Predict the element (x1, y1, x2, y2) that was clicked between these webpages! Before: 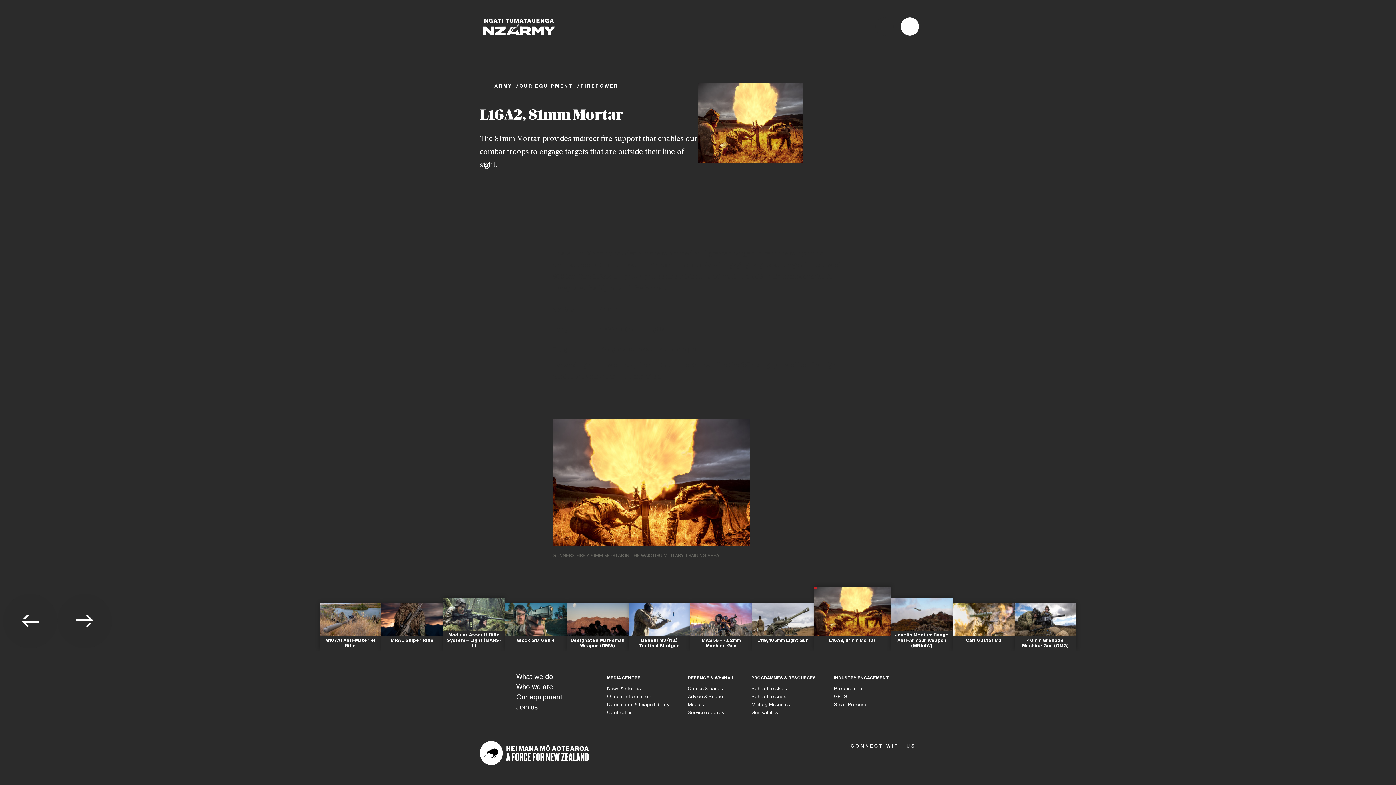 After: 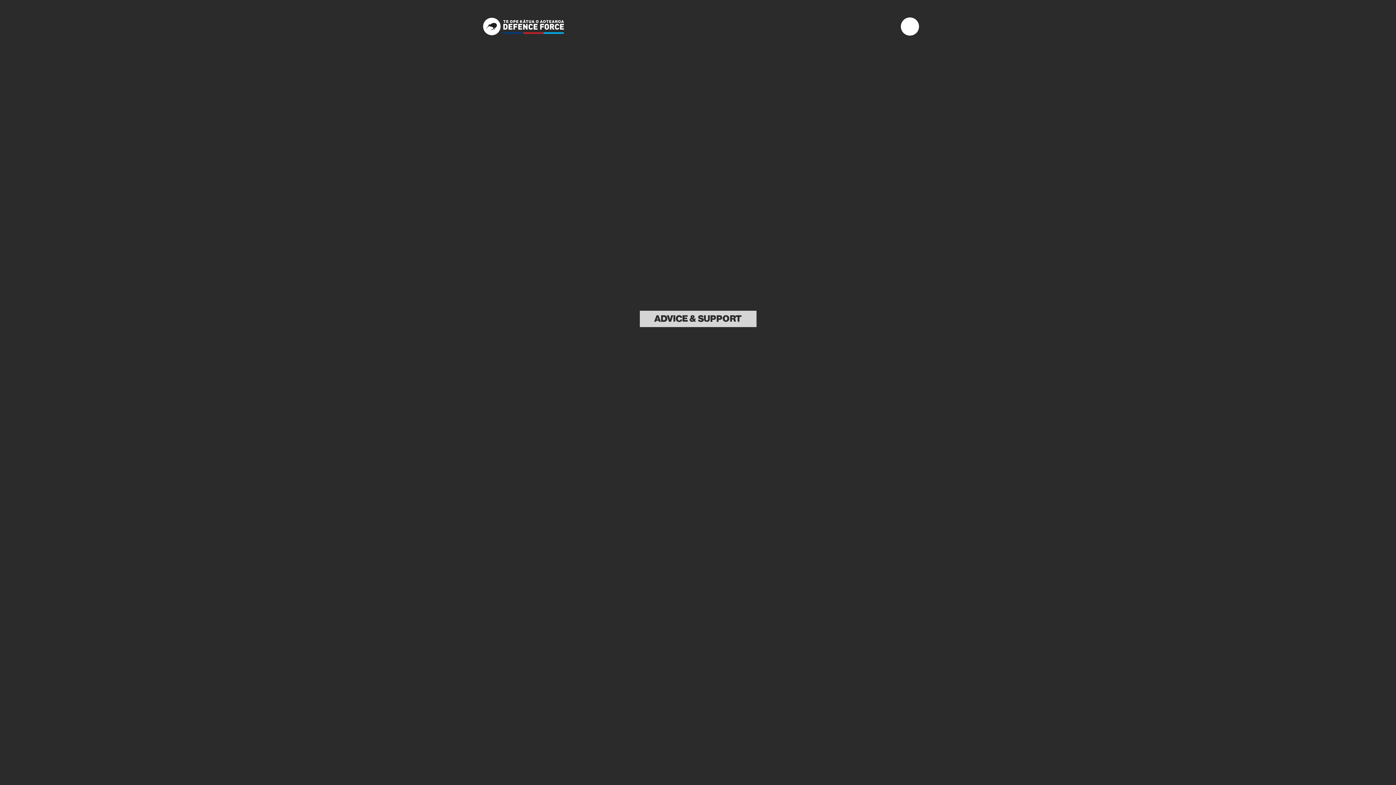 Action: bbox: (688, 693, 727, 699) label: Advice & Support